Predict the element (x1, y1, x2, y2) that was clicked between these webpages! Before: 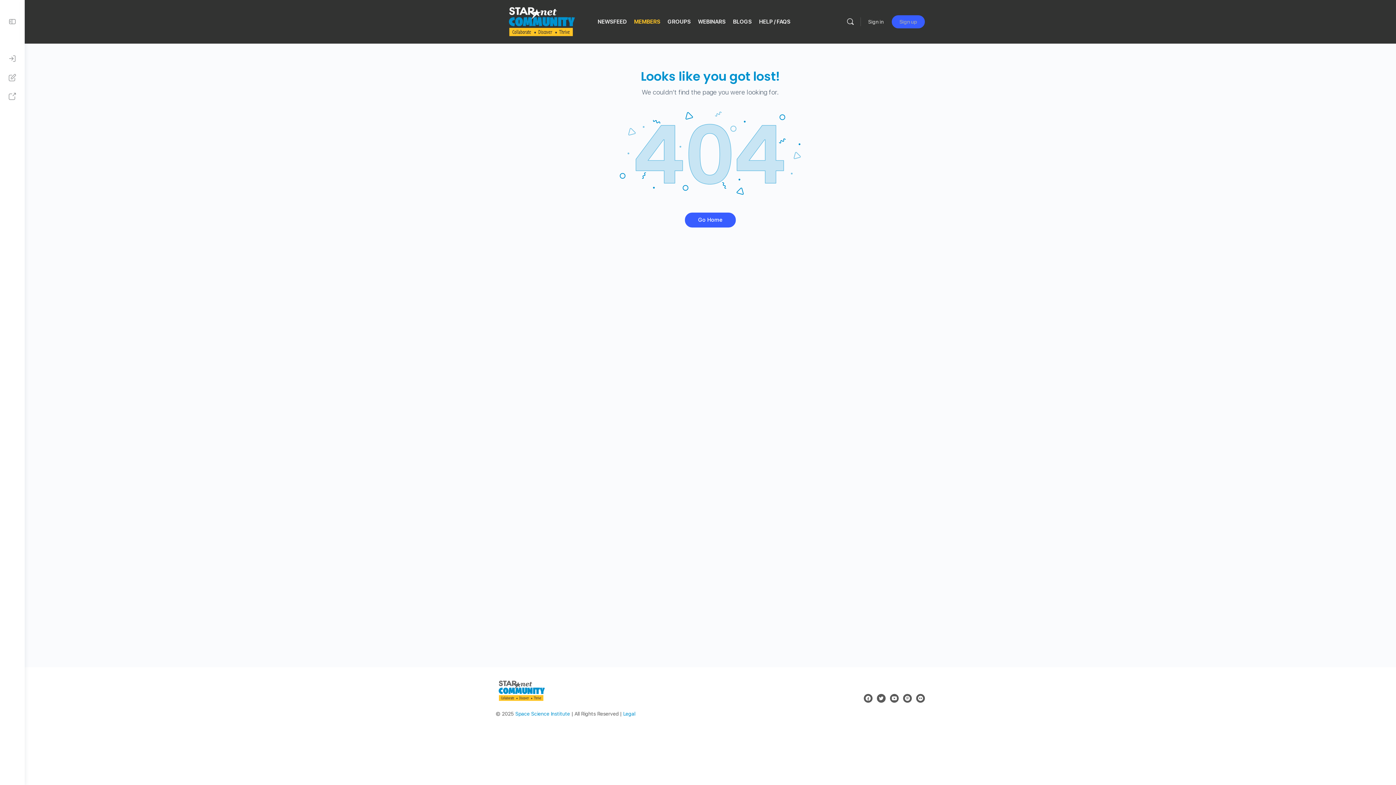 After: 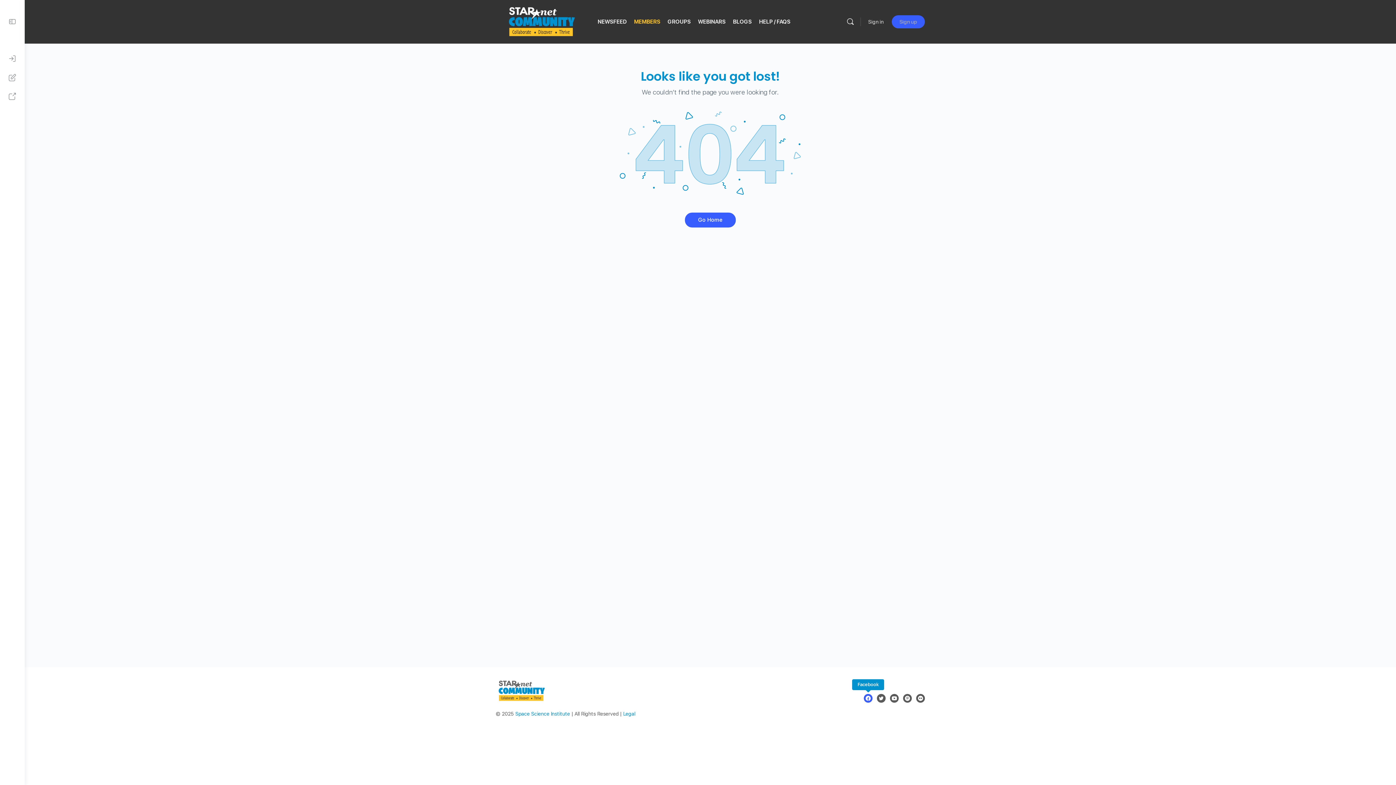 Action: bbox: (864, 694, 872, 703)